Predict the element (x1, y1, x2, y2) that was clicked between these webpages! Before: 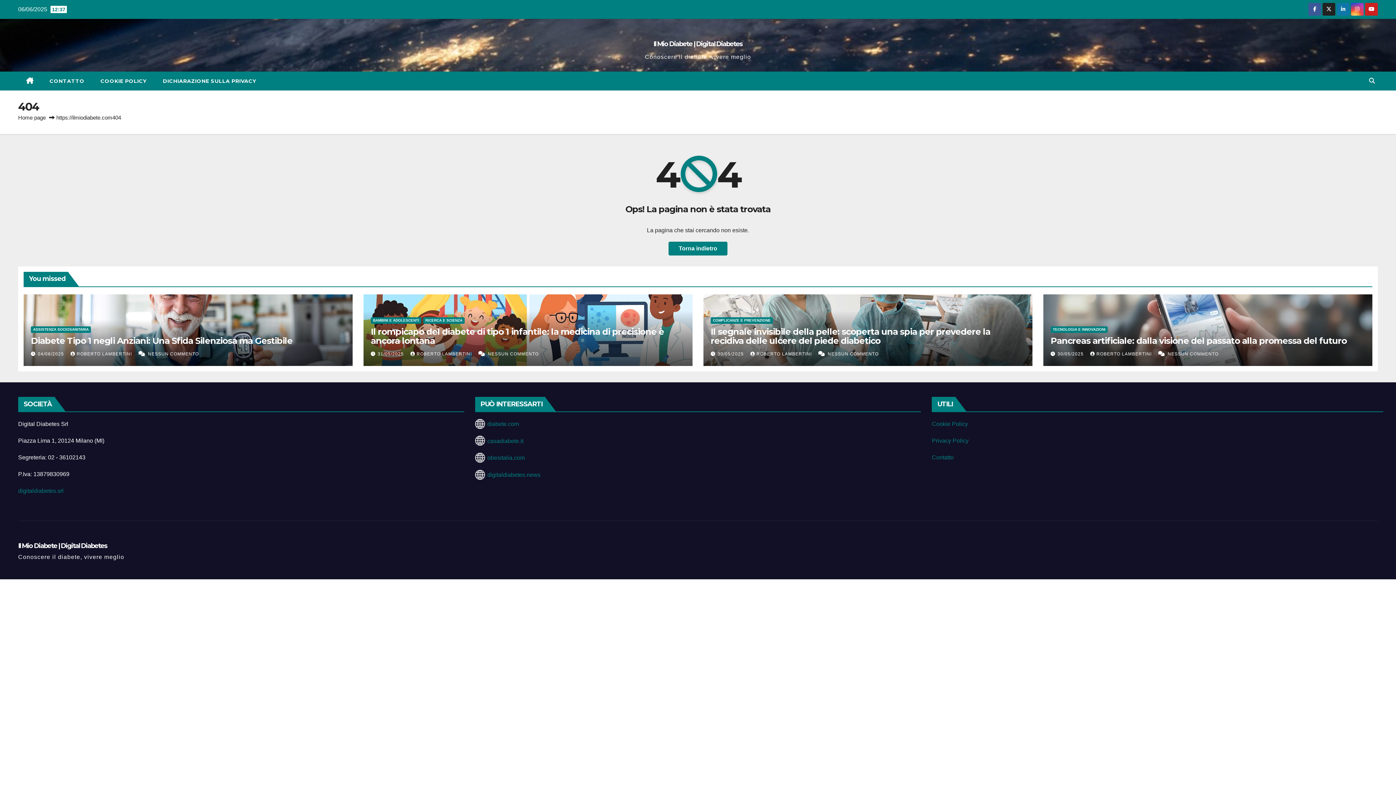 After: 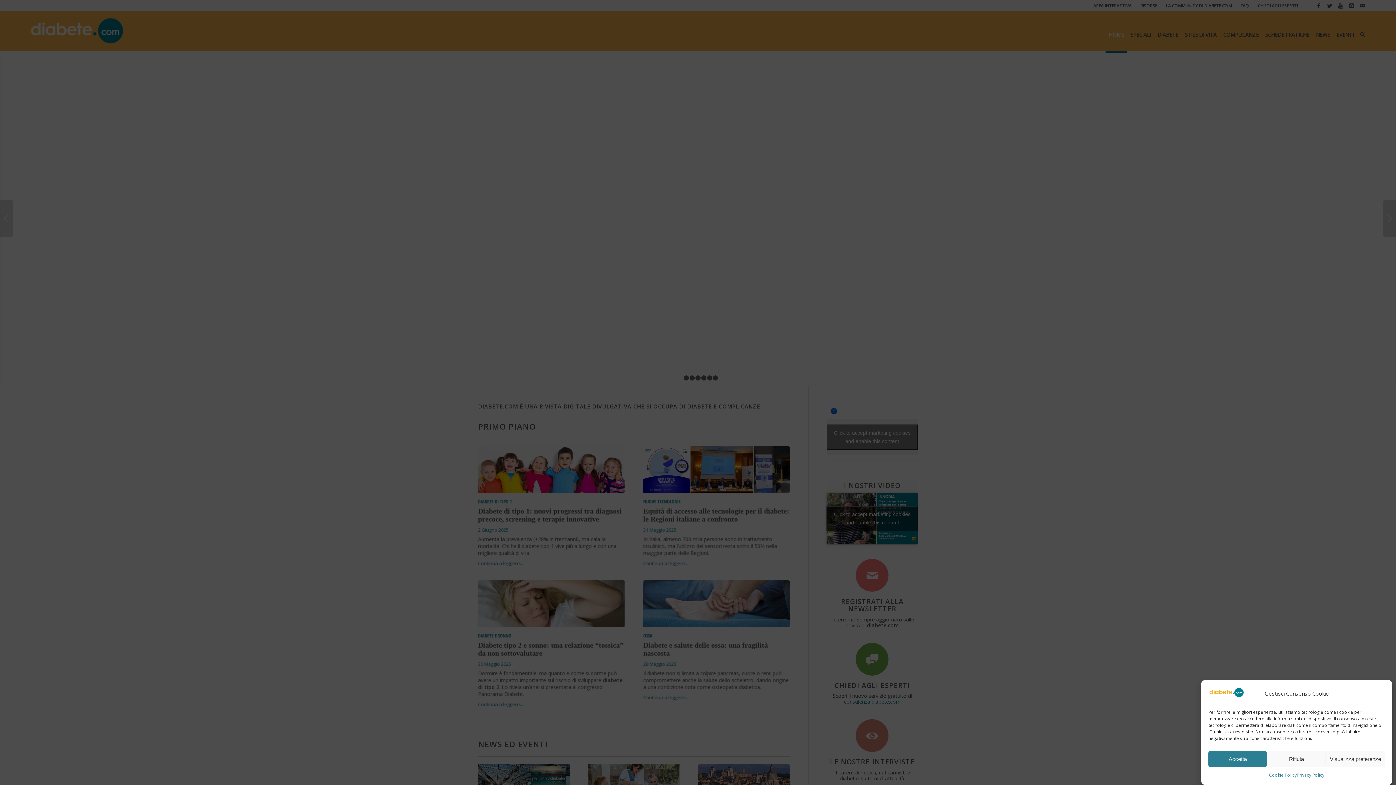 Action: bbox: (18, 487, 63, 494) label: digitaldiabetes.srl